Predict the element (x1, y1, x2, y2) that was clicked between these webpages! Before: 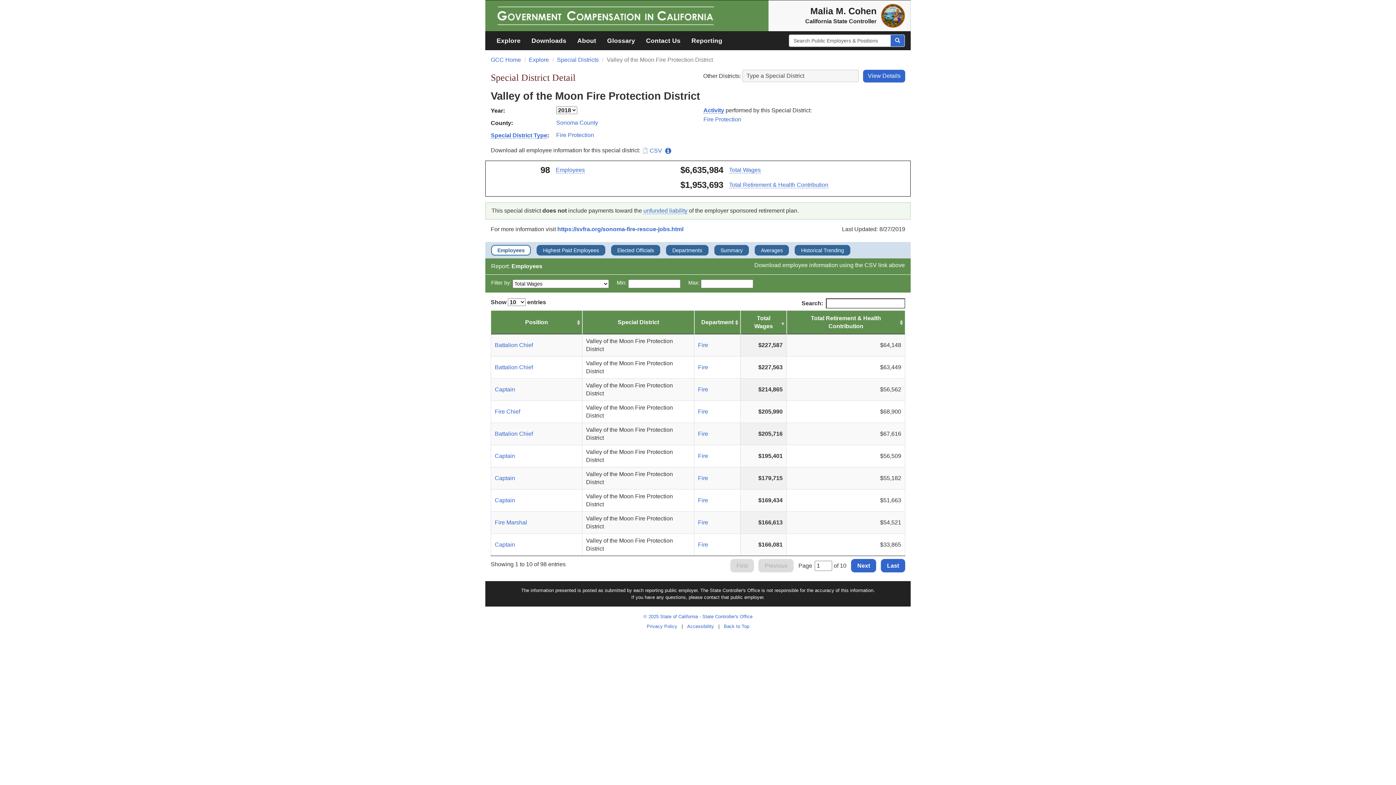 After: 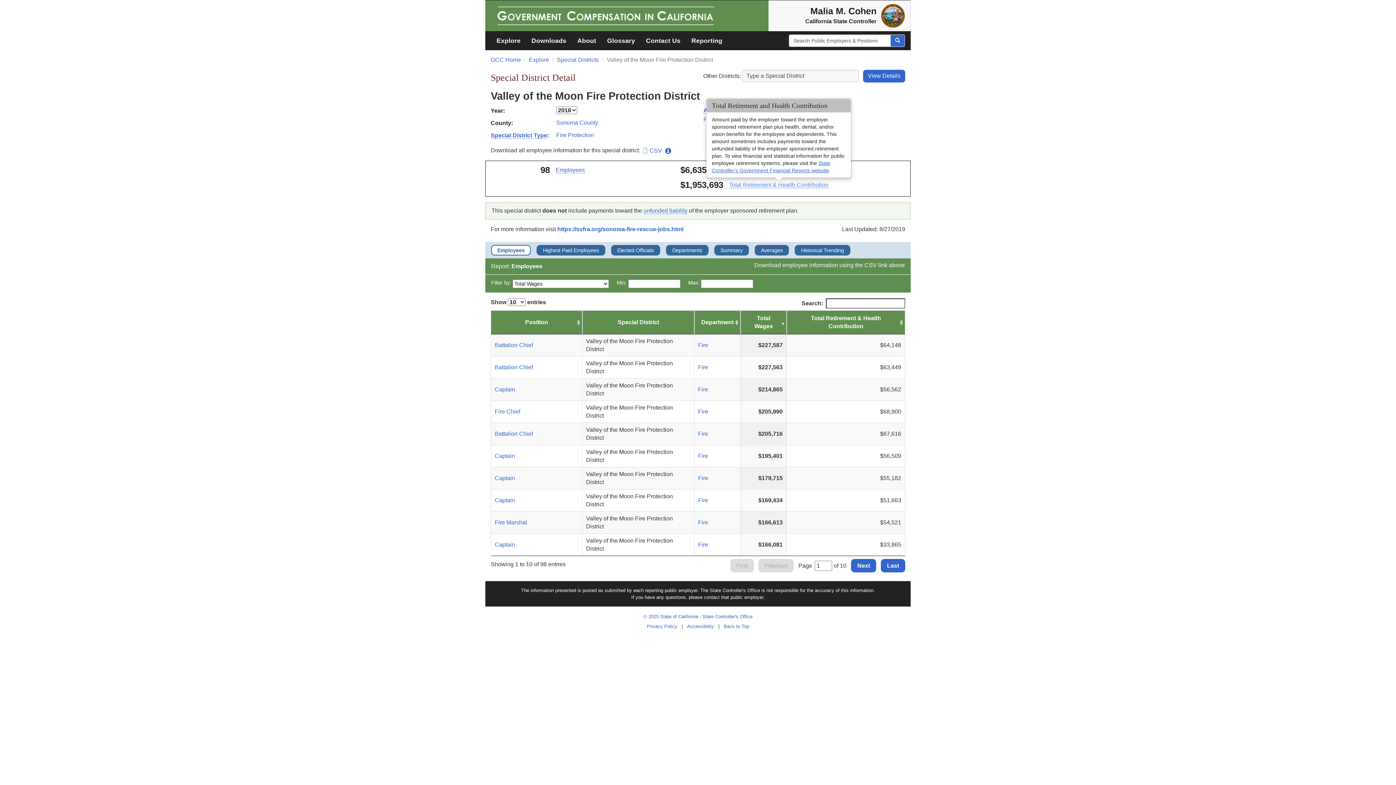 Action: bbox: (729, 181, 828, 188) label: Total Retirement & Health Contribution